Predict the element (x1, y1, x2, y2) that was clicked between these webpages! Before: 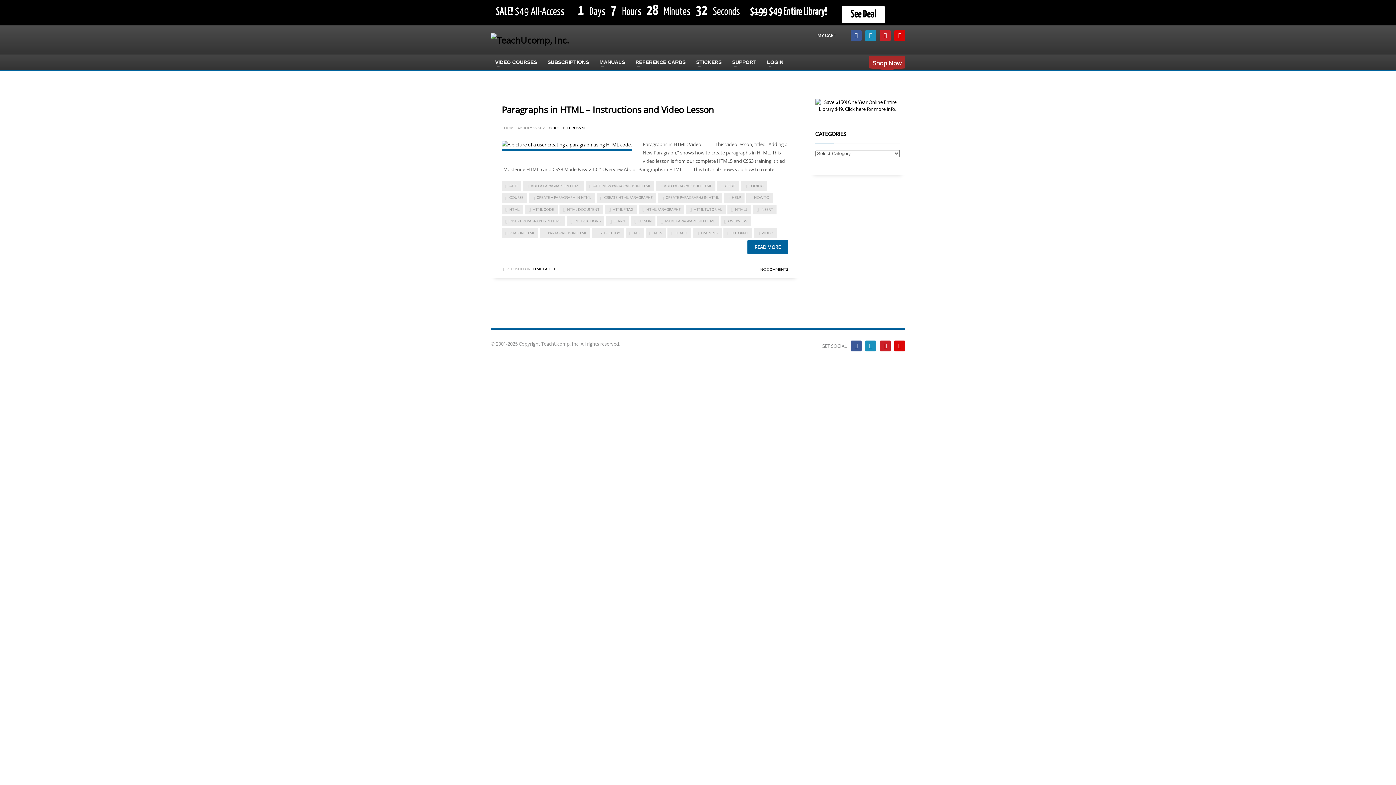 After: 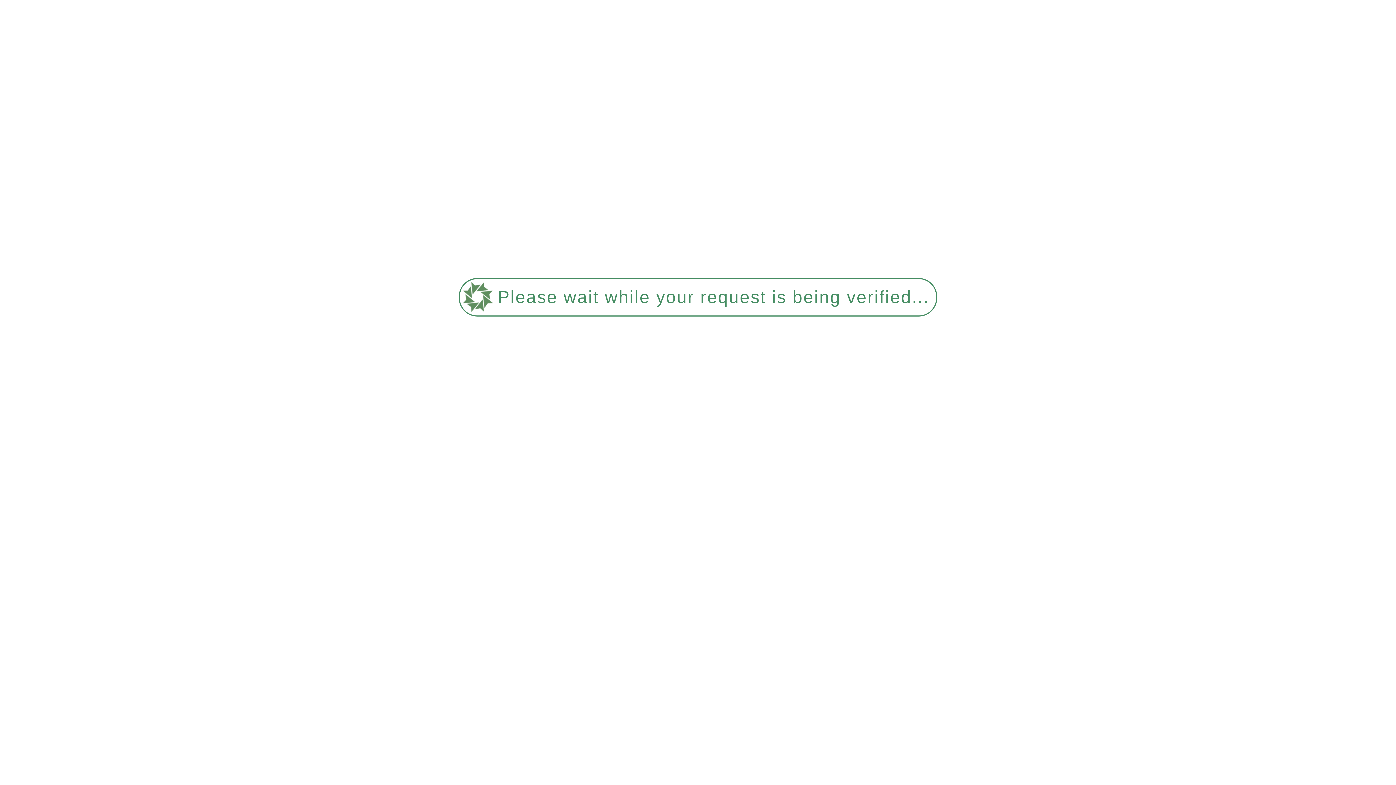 Action: label: LATEST bbox: (543, 267, 555, 271)